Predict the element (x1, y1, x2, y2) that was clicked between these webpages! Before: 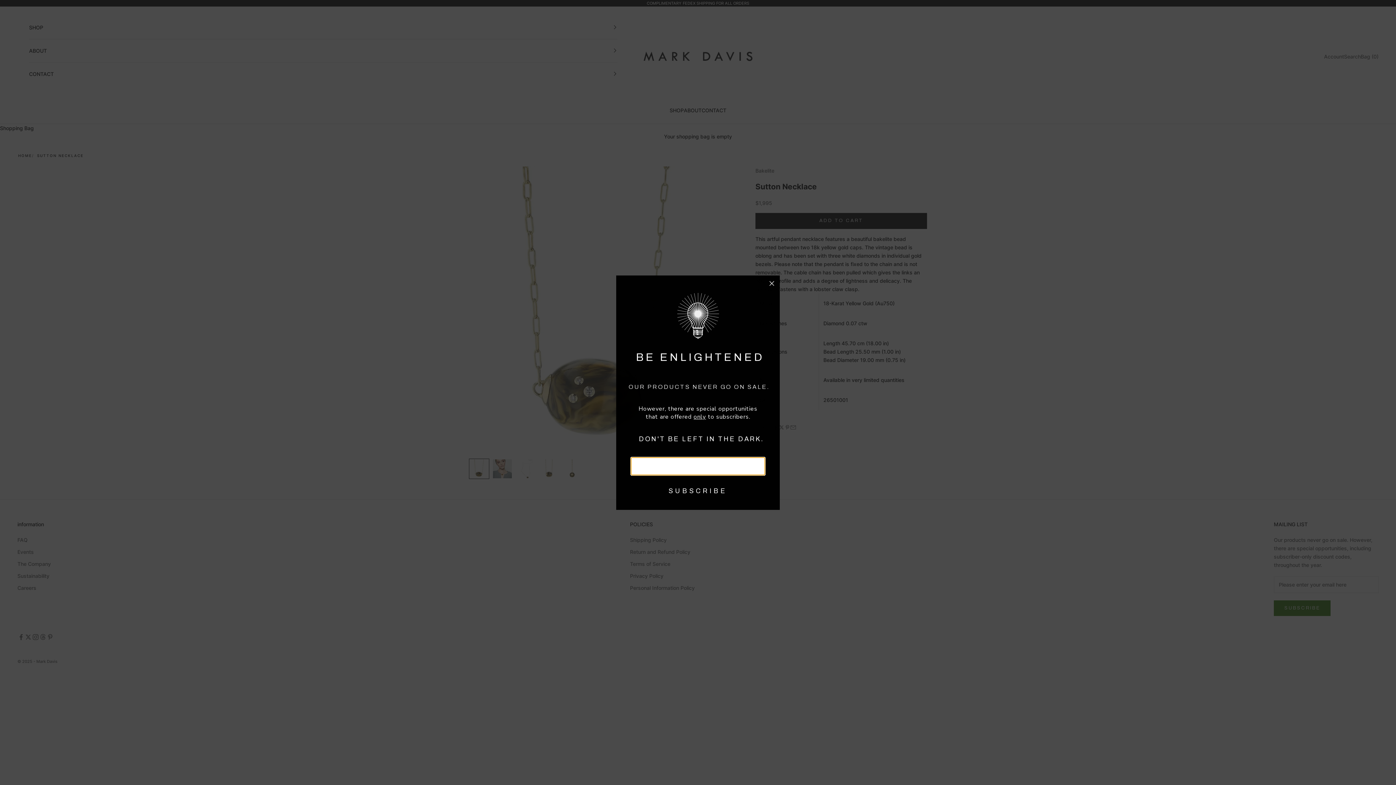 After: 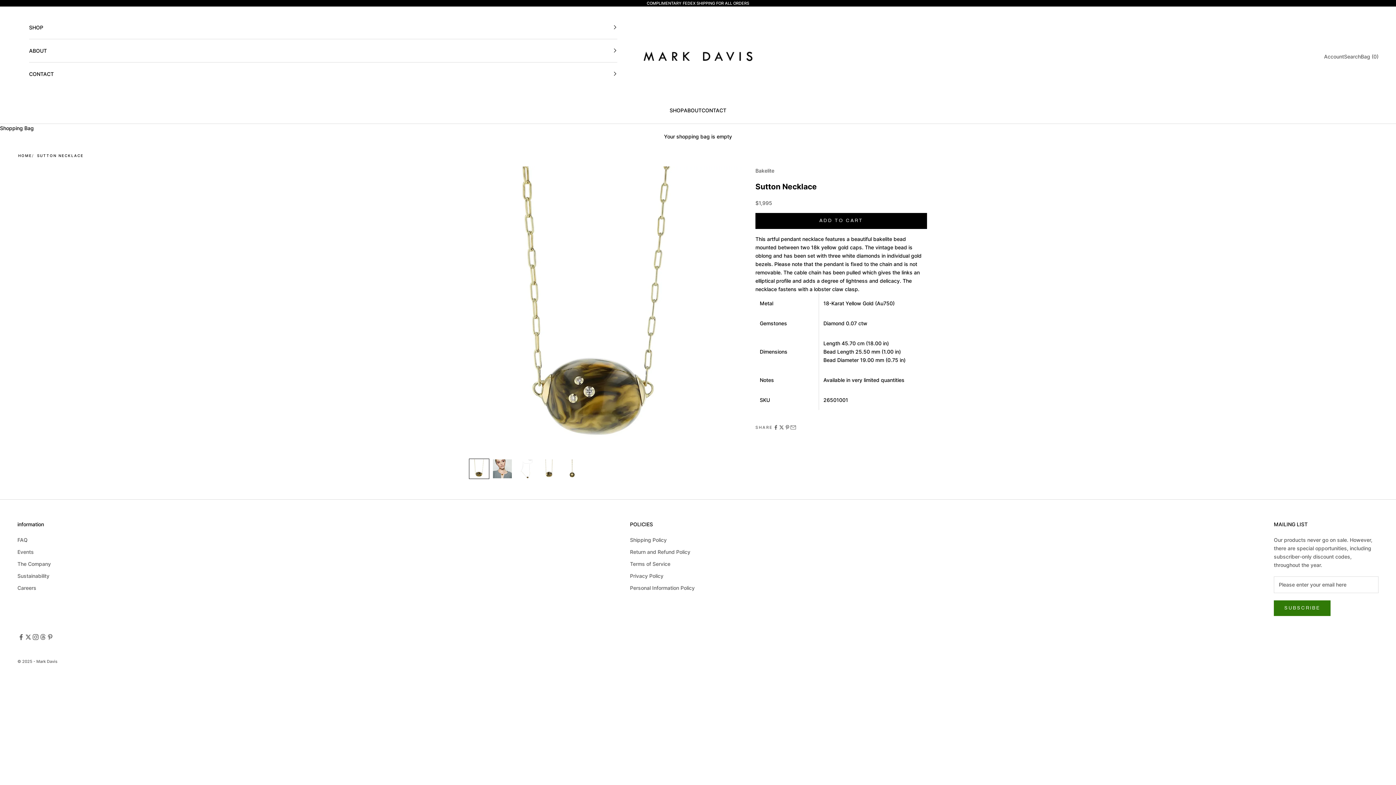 Action: bbox: (766, 278, 777, 288) label: Close dialog